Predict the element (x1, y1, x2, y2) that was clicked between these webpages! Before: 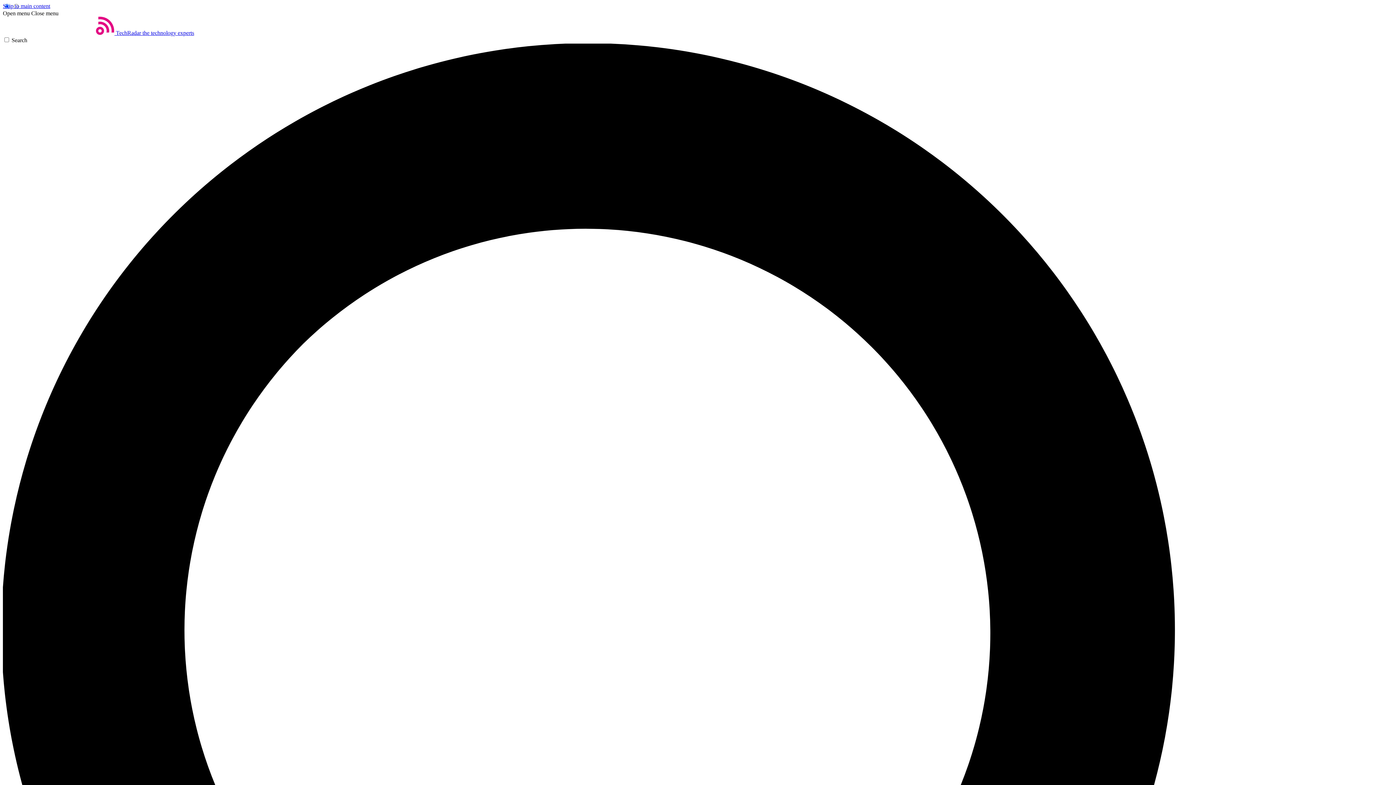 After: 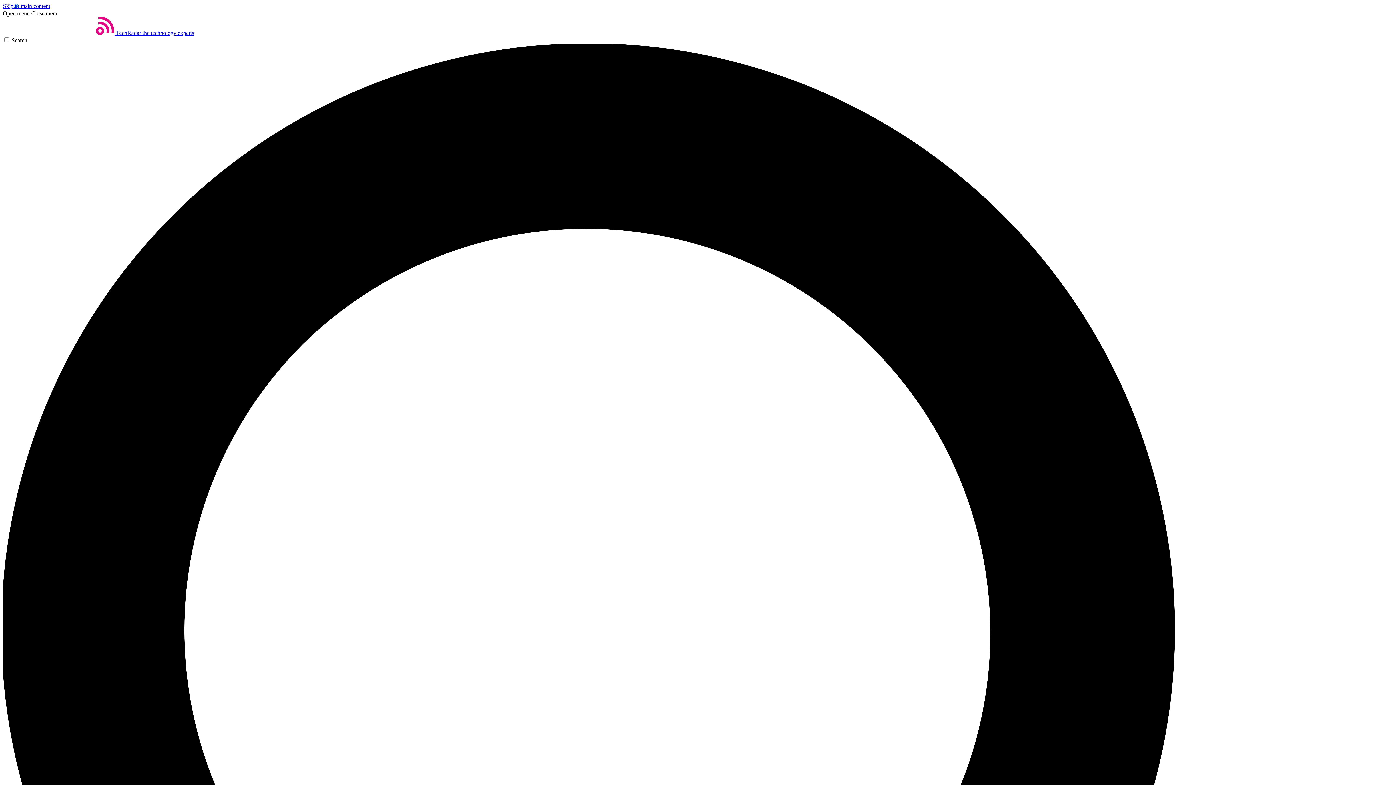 Action: bbox: (2, 10, 29, 16) label: Open menu